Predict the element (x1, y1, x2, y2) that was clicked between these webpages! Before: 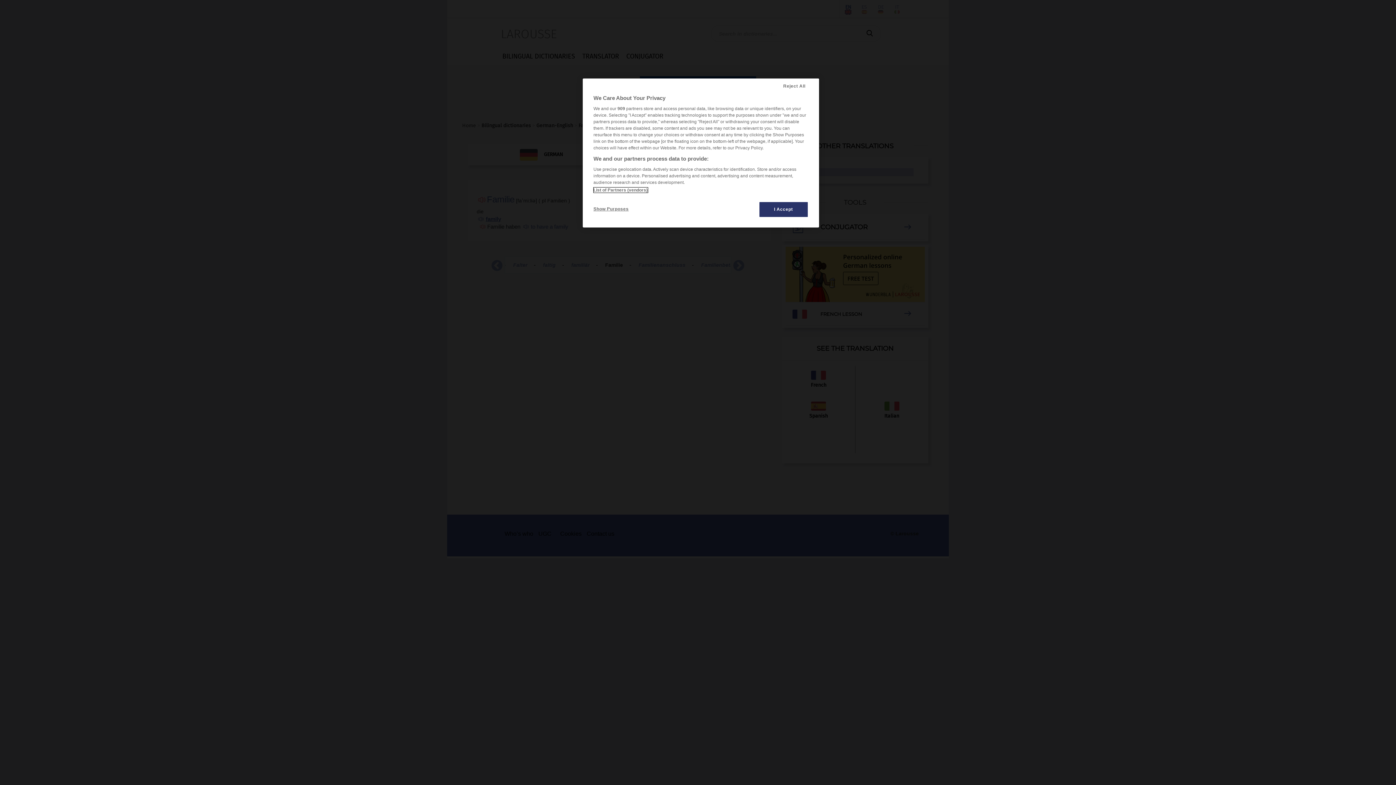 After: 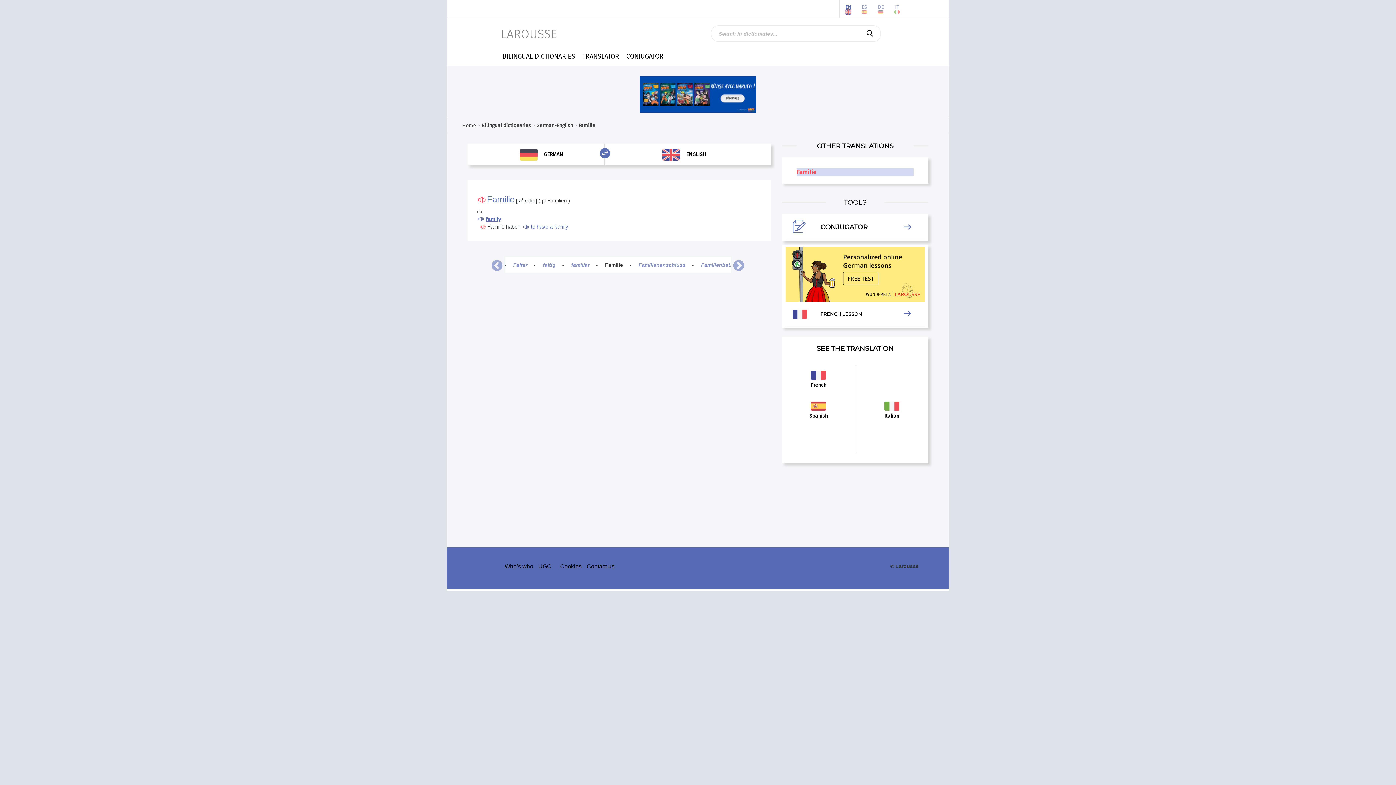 Action: bbox: (759, 201, 808, 217) label: I Accept